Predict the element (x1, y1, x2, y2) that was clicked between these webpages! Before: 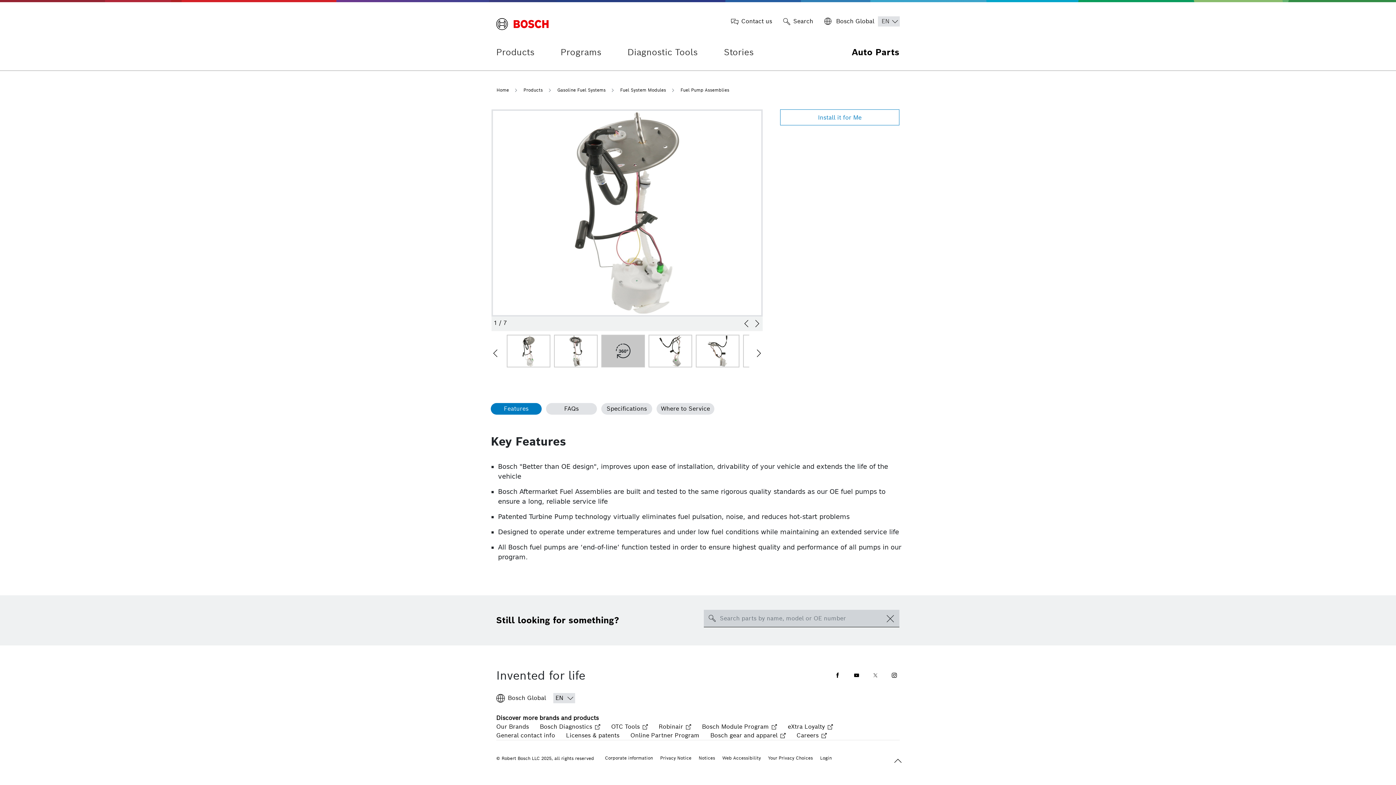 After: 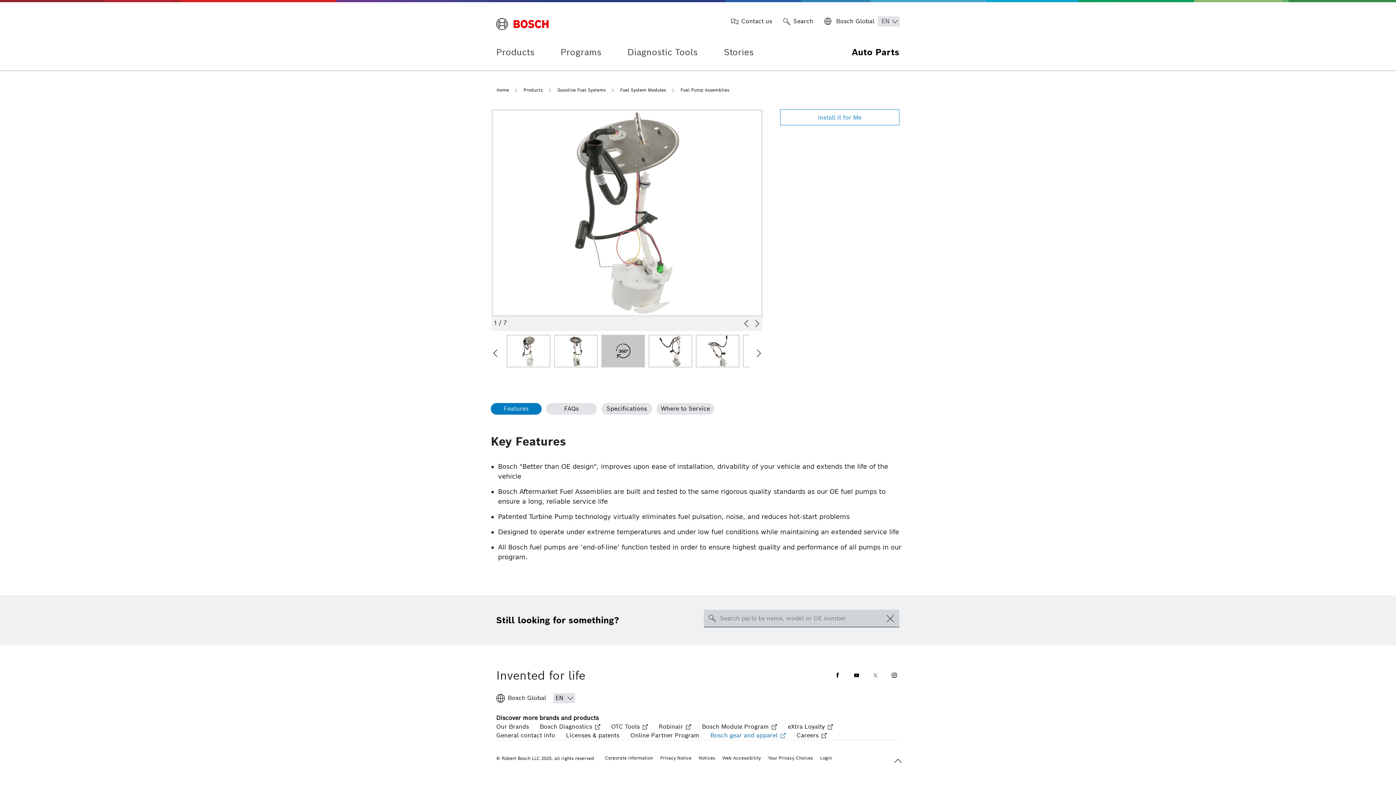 Action: label: Bosch gear and apparel bbox: (710, 731, 785, 740)